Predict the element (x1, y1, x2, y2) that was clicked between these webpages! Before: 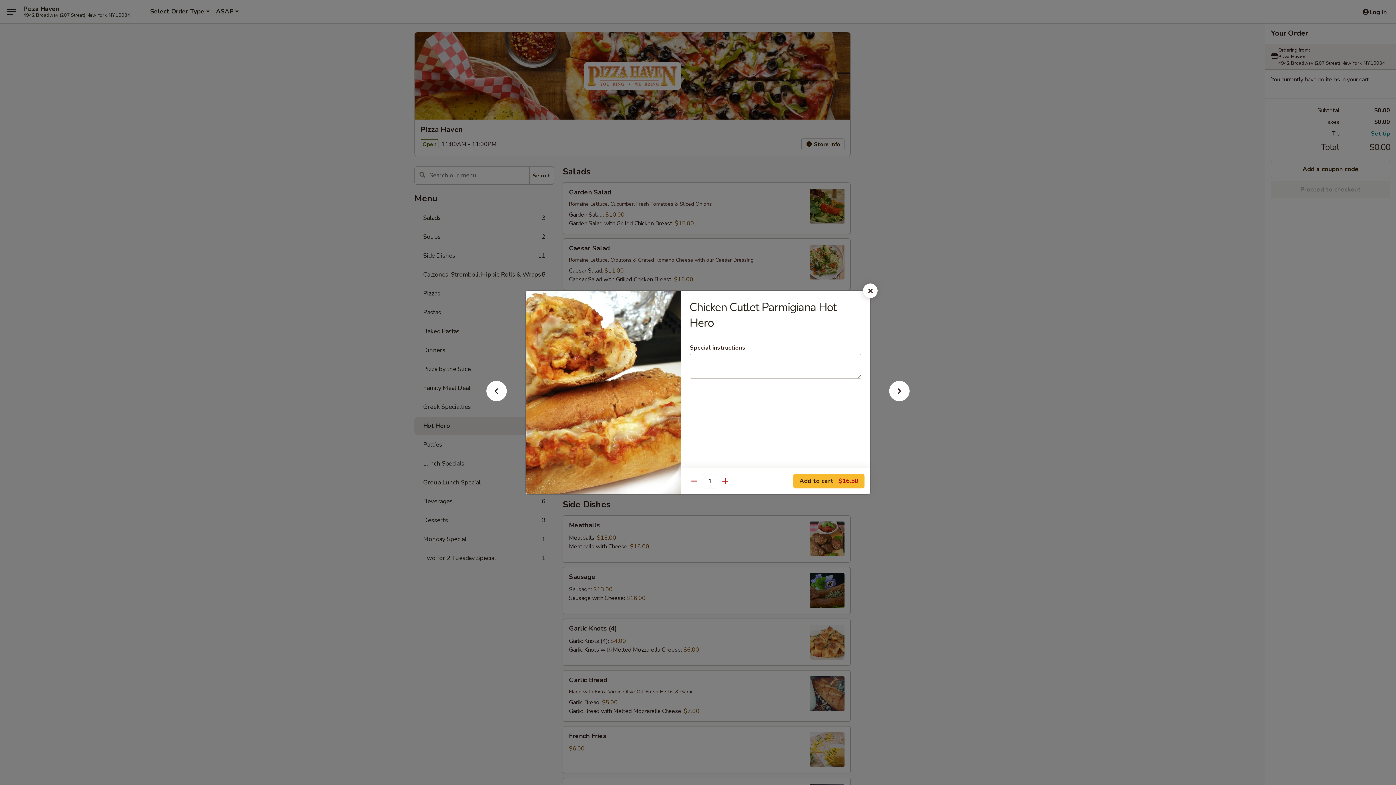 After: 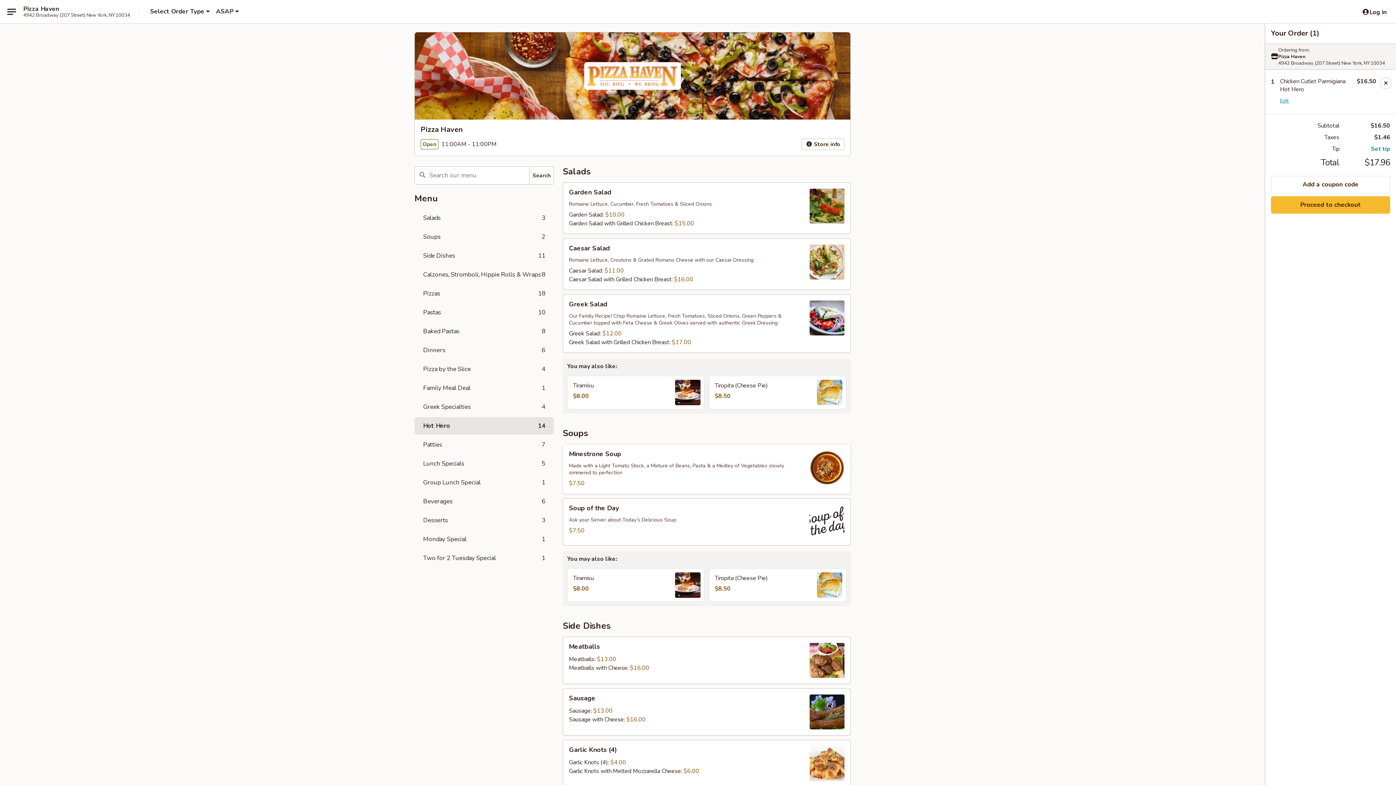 Action: label: Add to cart $16.50 bbox: (793, 474, 864, 488)